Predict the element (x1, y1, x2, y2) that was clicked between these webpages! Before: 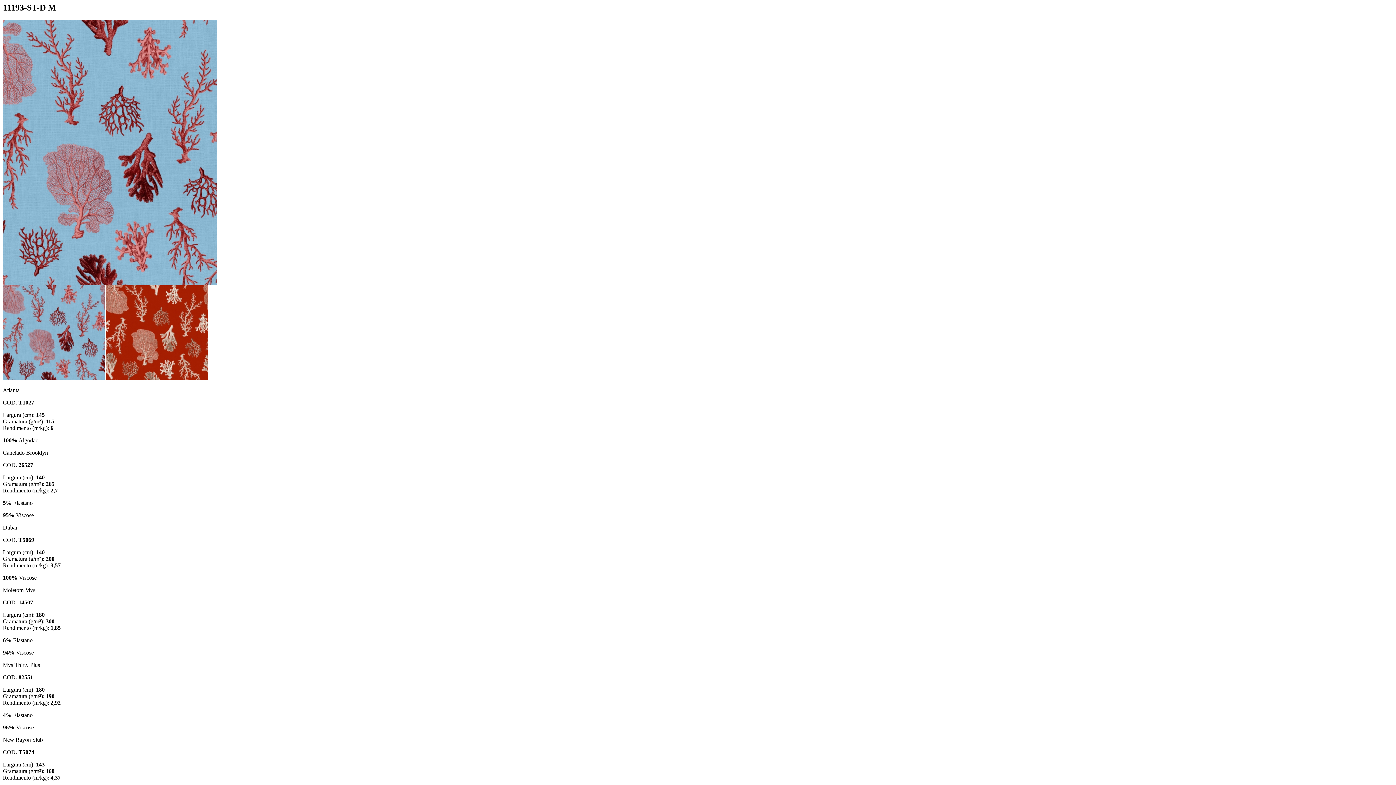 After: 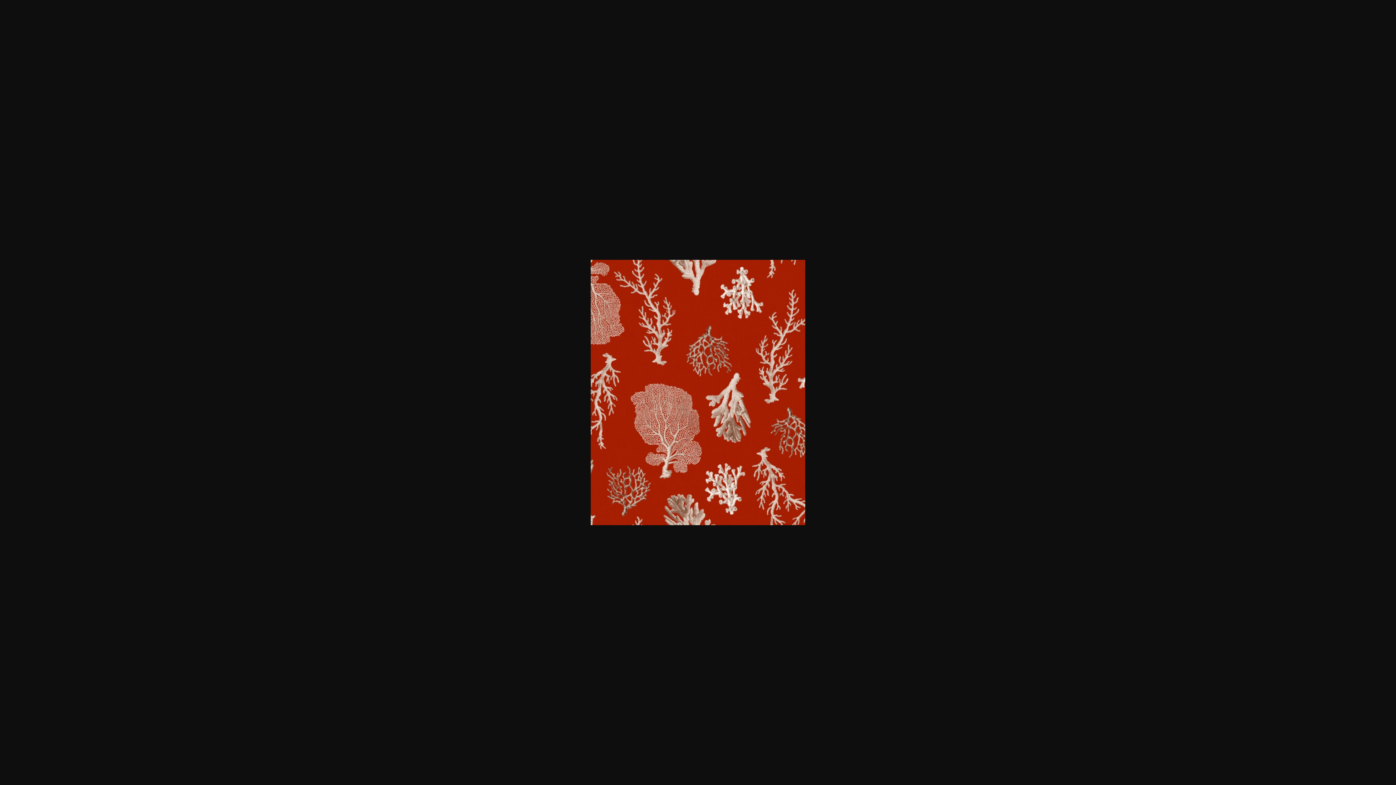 Action: bbox: (106, 374, 208, 381)